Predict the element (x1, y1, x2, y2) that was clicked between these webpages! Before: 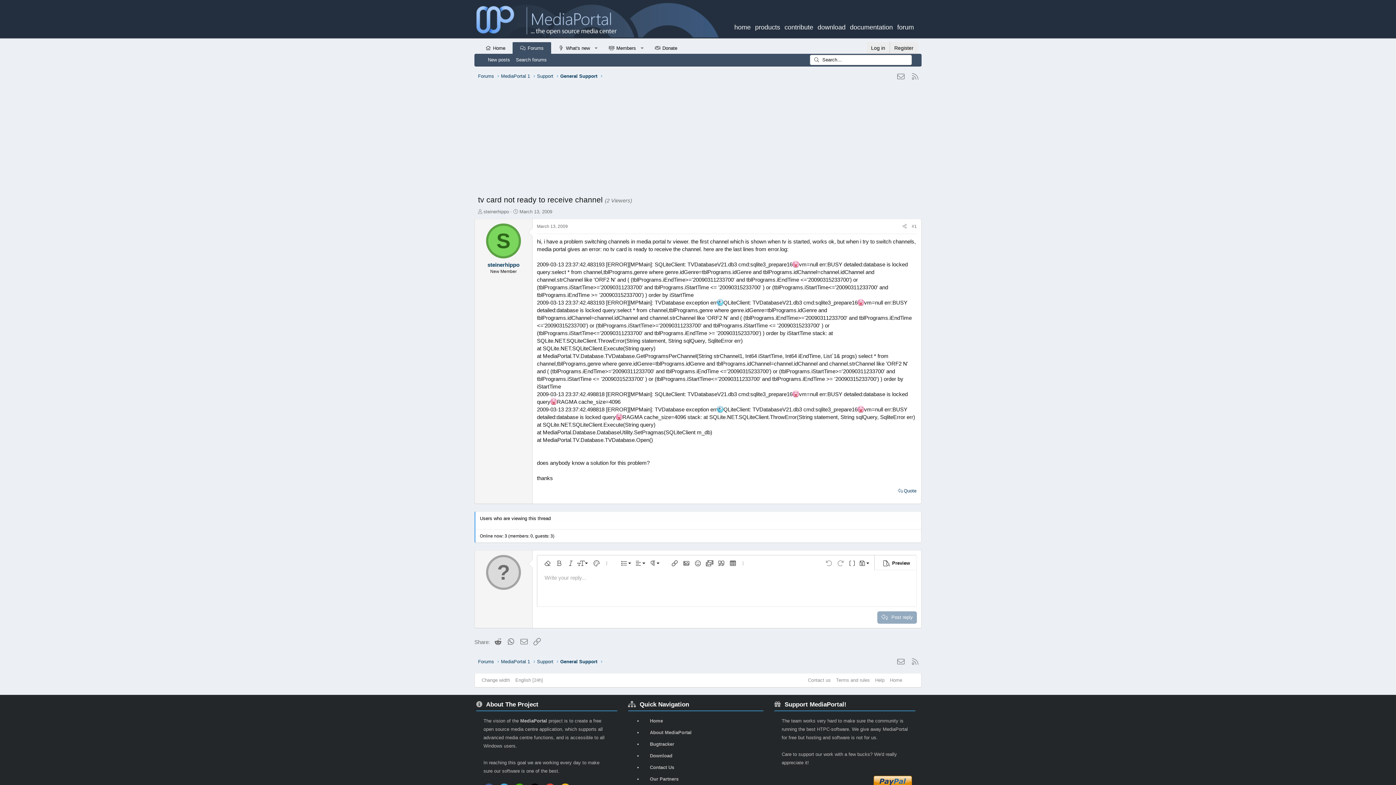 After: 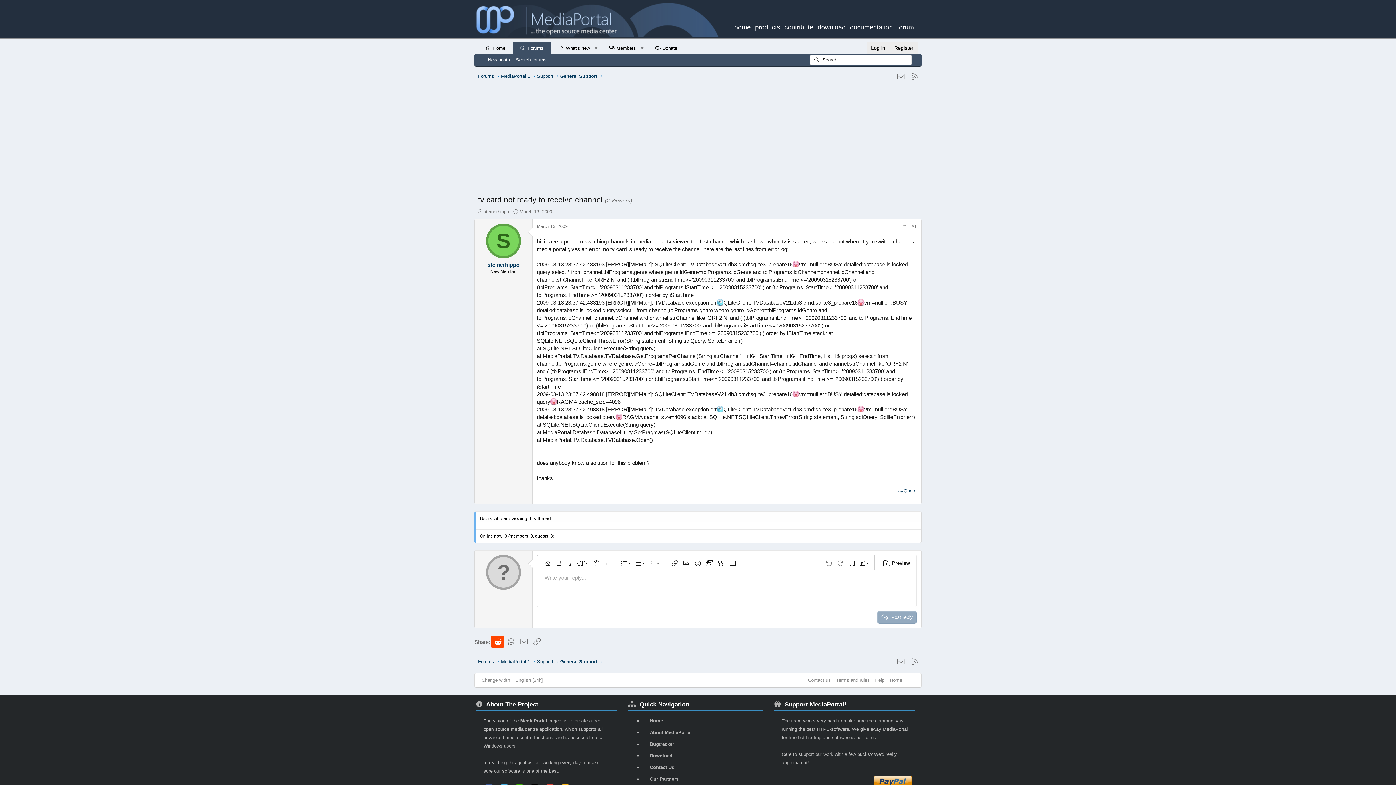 Action: bbox: (491, 635, 504, 648) label: Reddit